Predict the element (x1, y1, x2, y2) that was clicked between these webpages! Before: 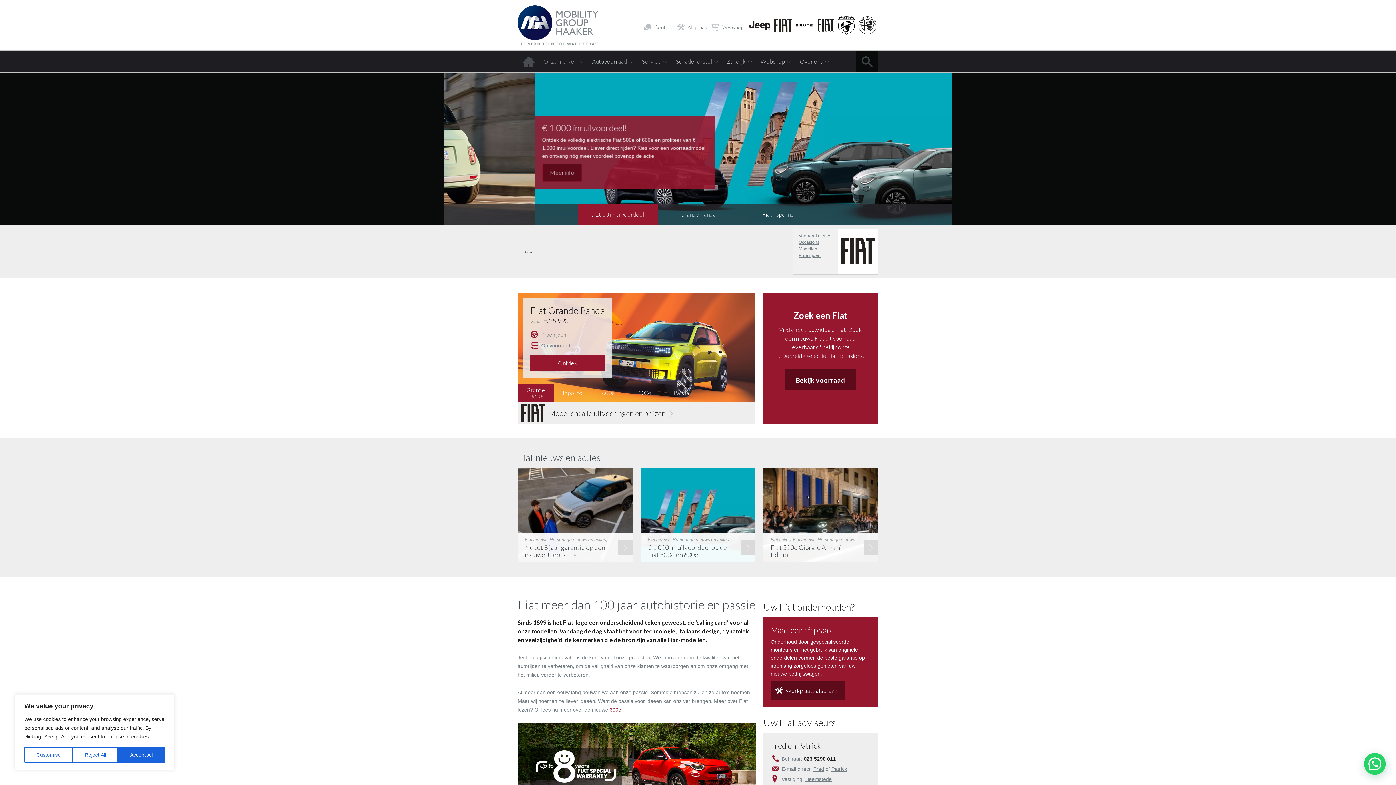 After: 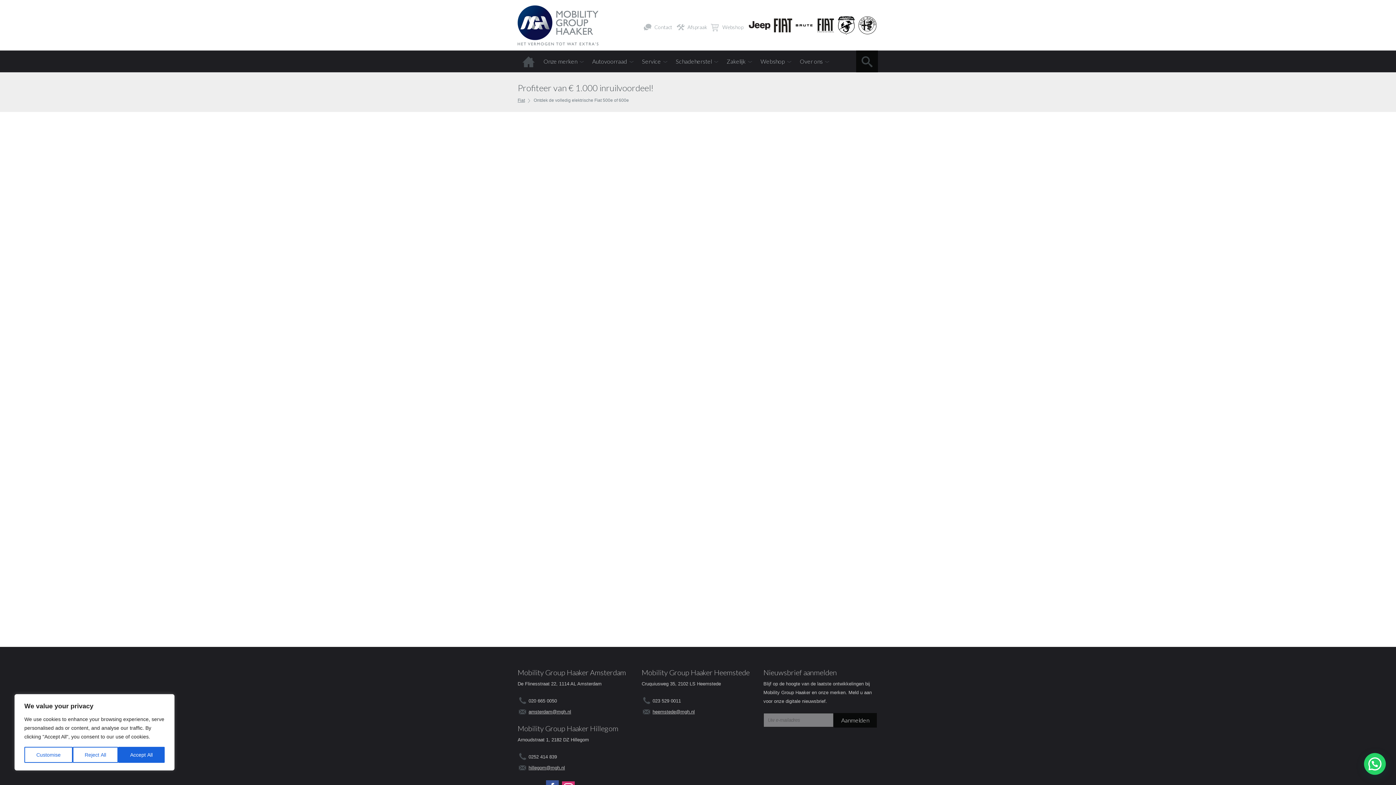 Action: label: Meer info bbox: (450, 163, 490, 181)